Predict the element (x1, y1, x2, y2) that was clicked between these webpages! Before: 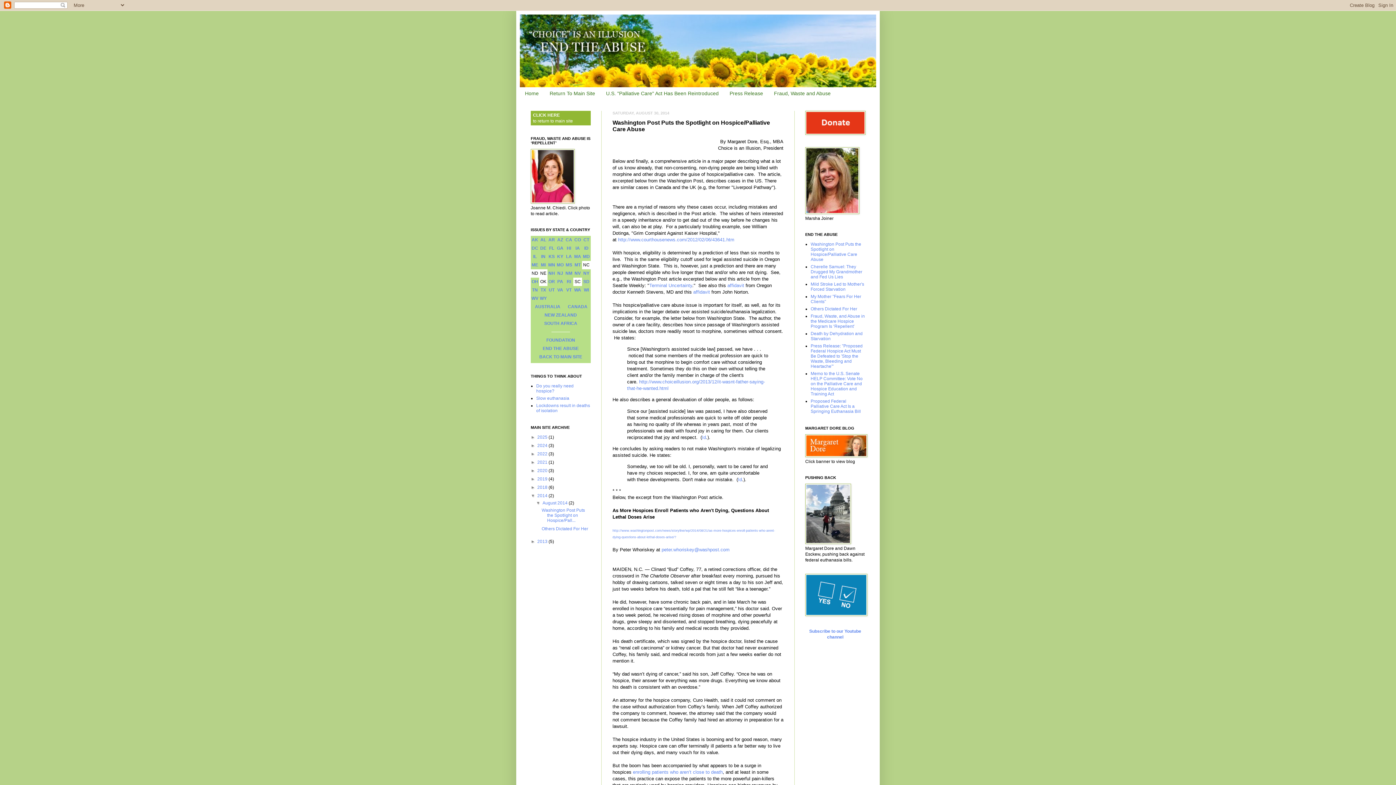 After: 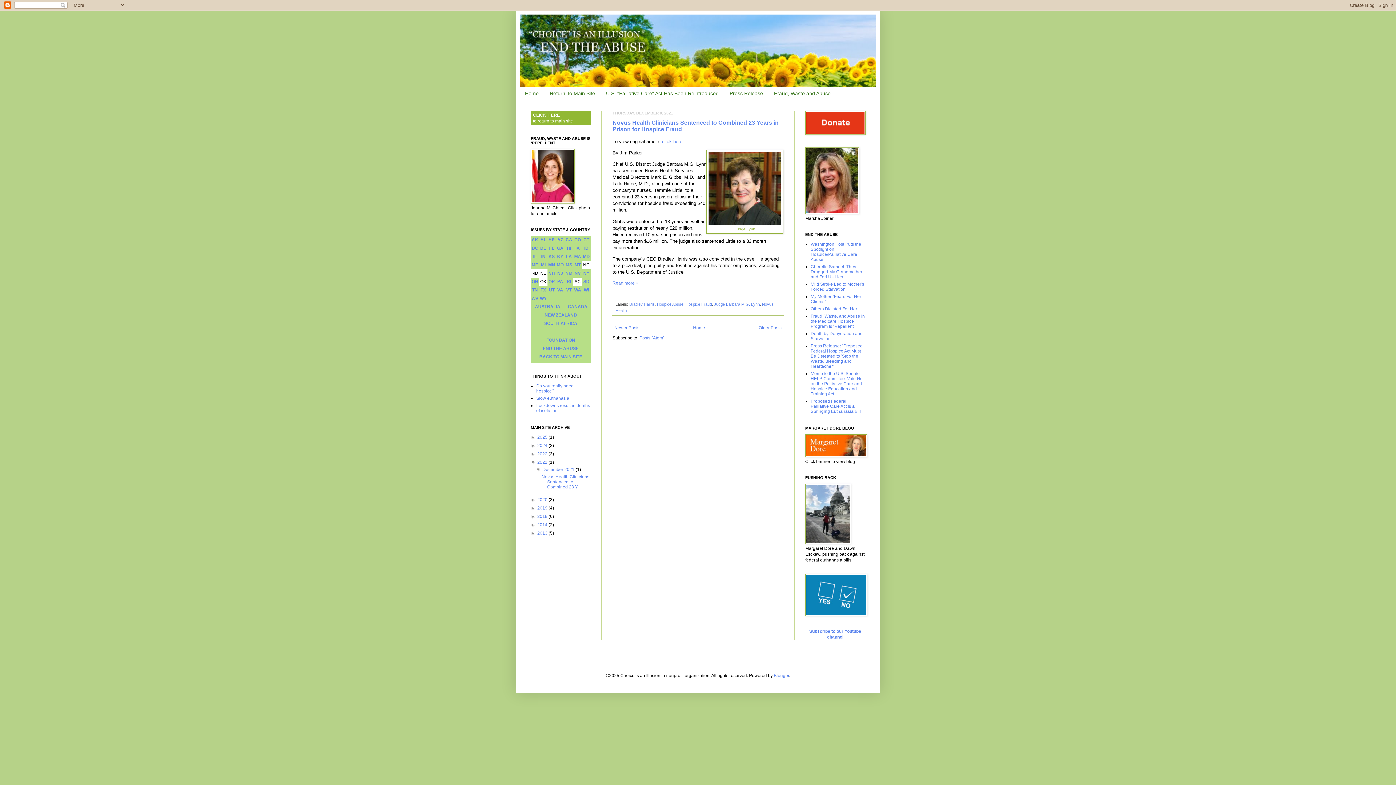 Action: label: 2021  bbox: (537, 459, 548, 465)